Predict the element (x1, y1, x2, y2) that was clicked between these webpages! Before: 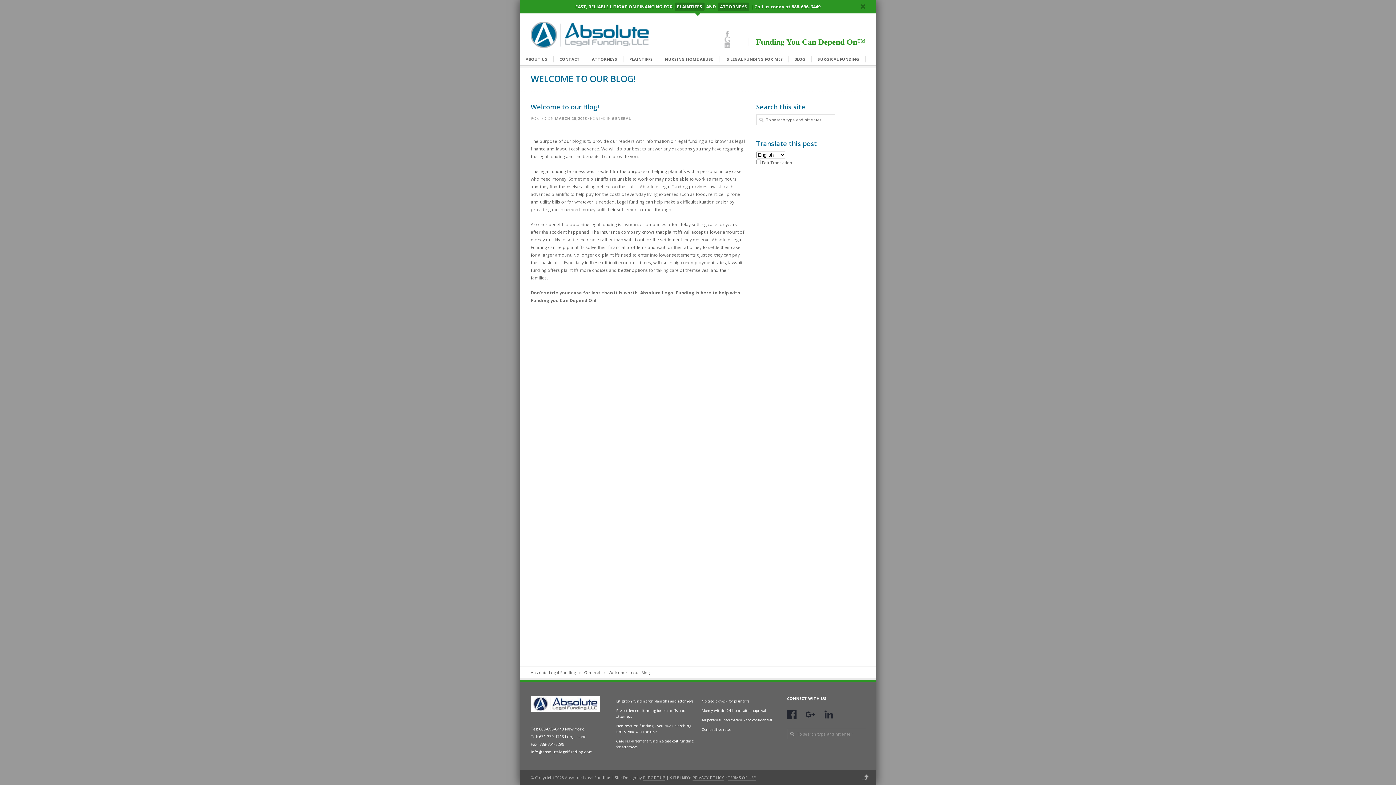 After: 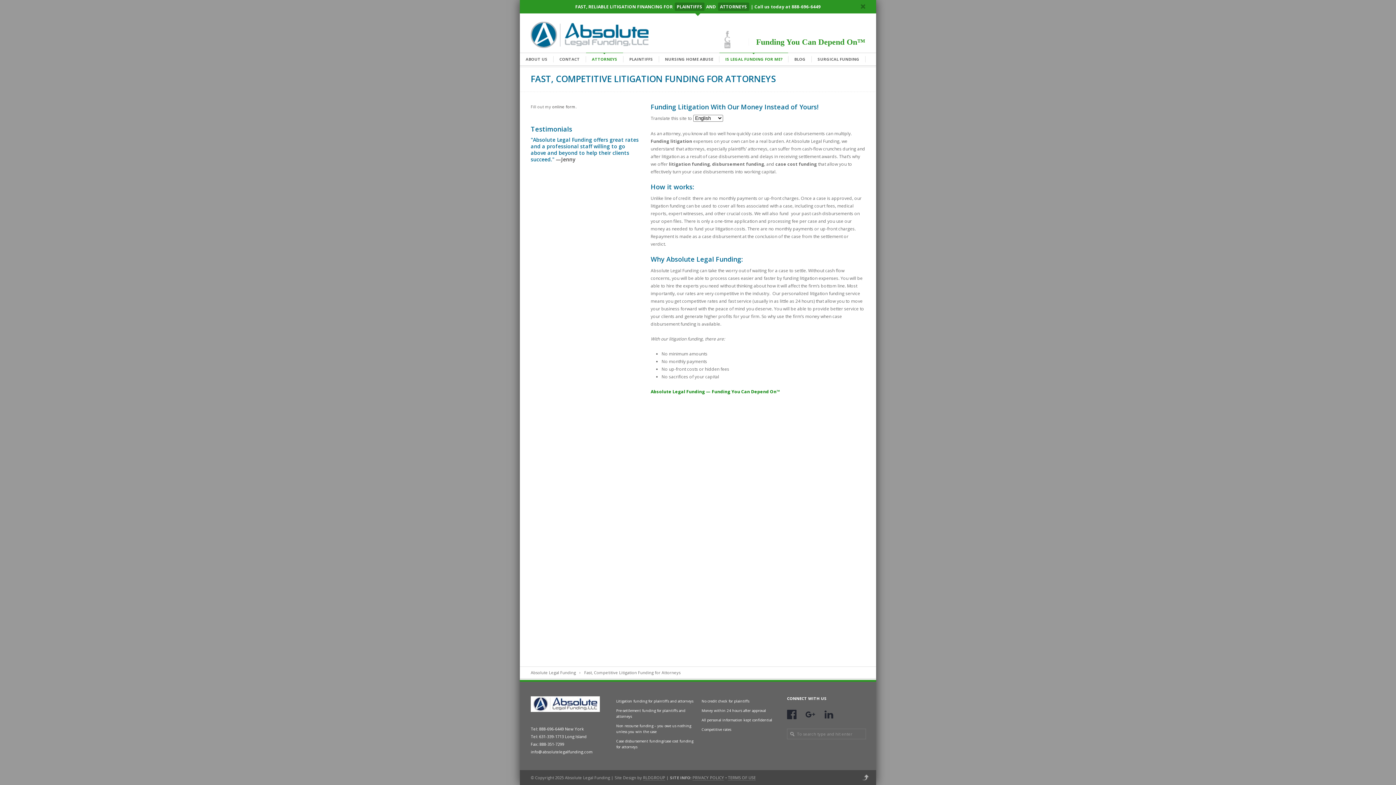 Action: label: Litigation funding for plaintiffs and attorneys bbox: (616, 698, 693, 704)